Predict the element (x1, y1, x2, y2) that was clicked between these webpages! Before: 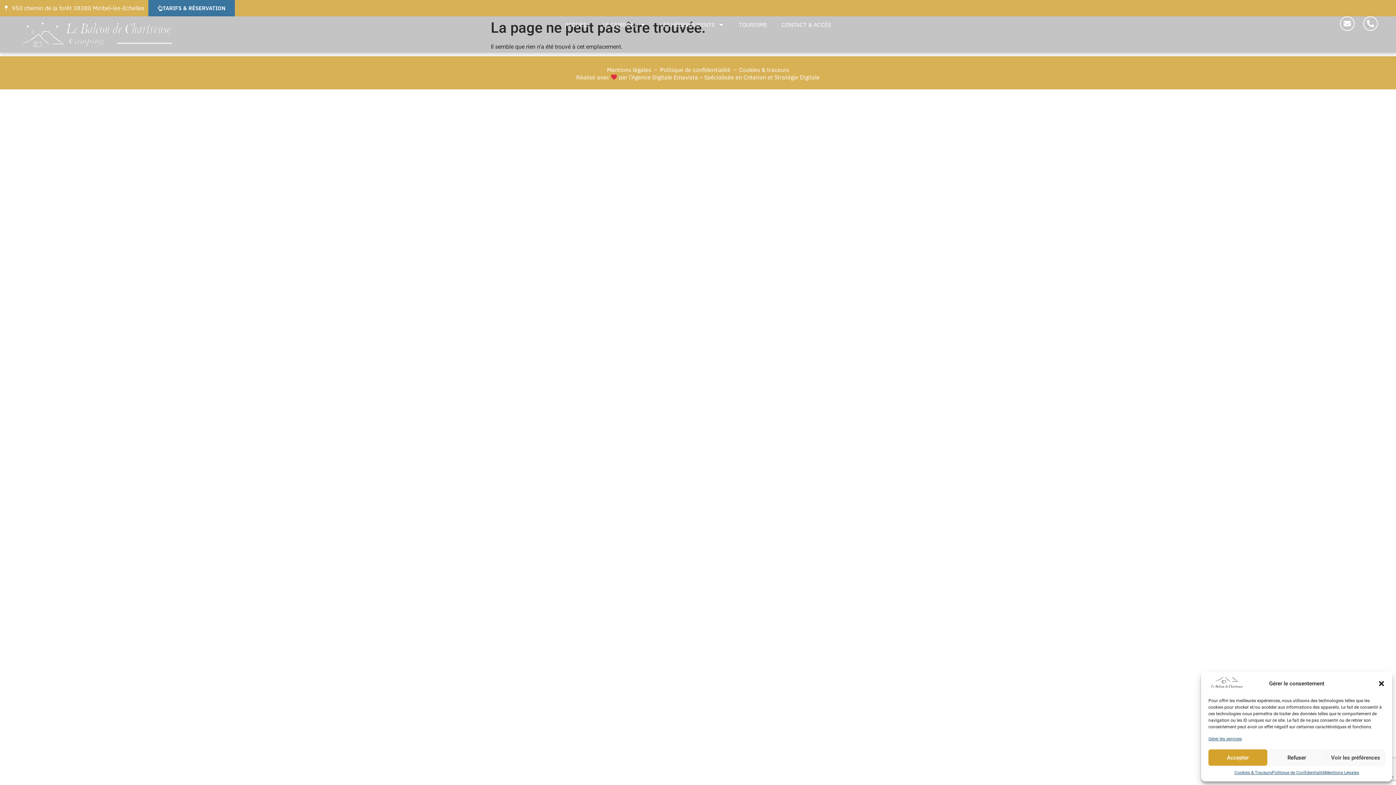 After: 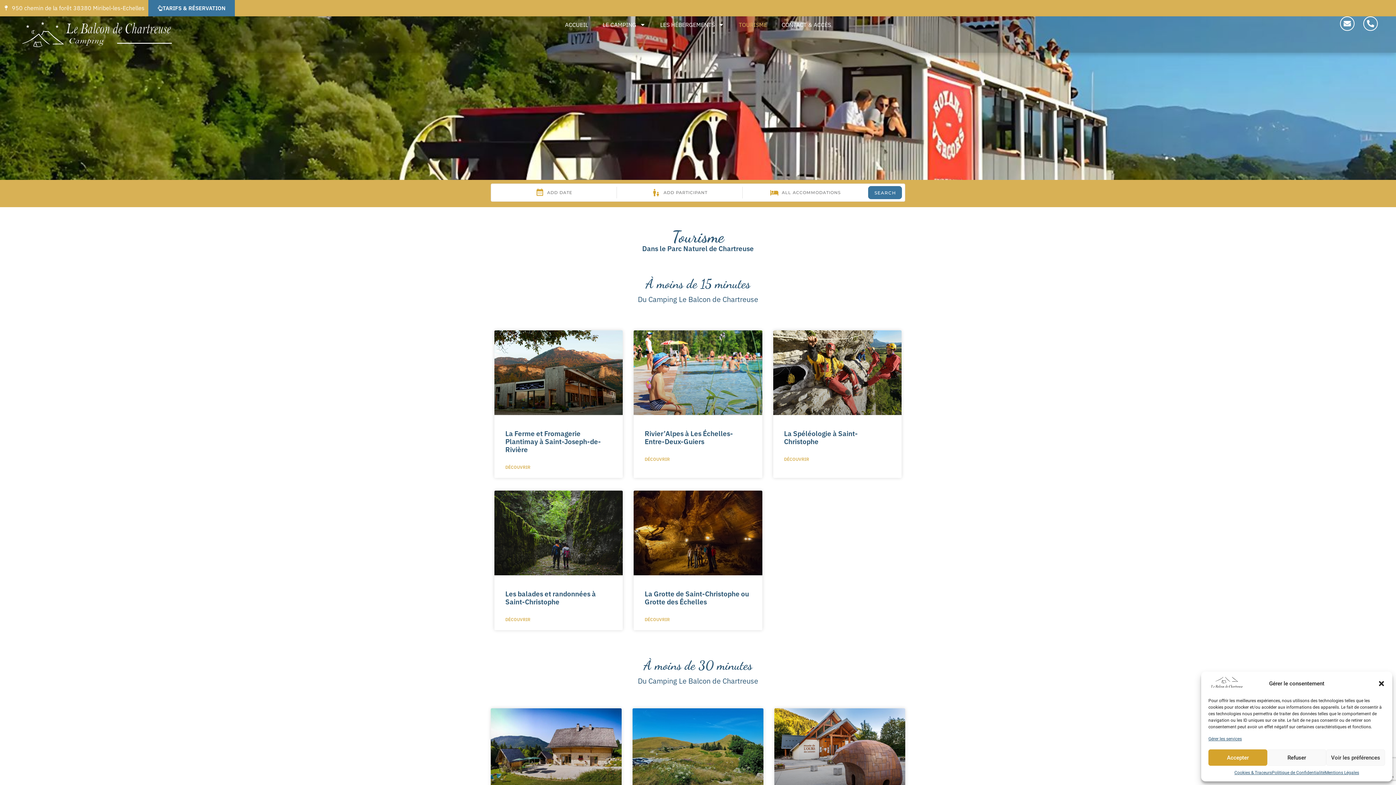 Action: bbox: (731, 16, 774, 33) label: TOURISME